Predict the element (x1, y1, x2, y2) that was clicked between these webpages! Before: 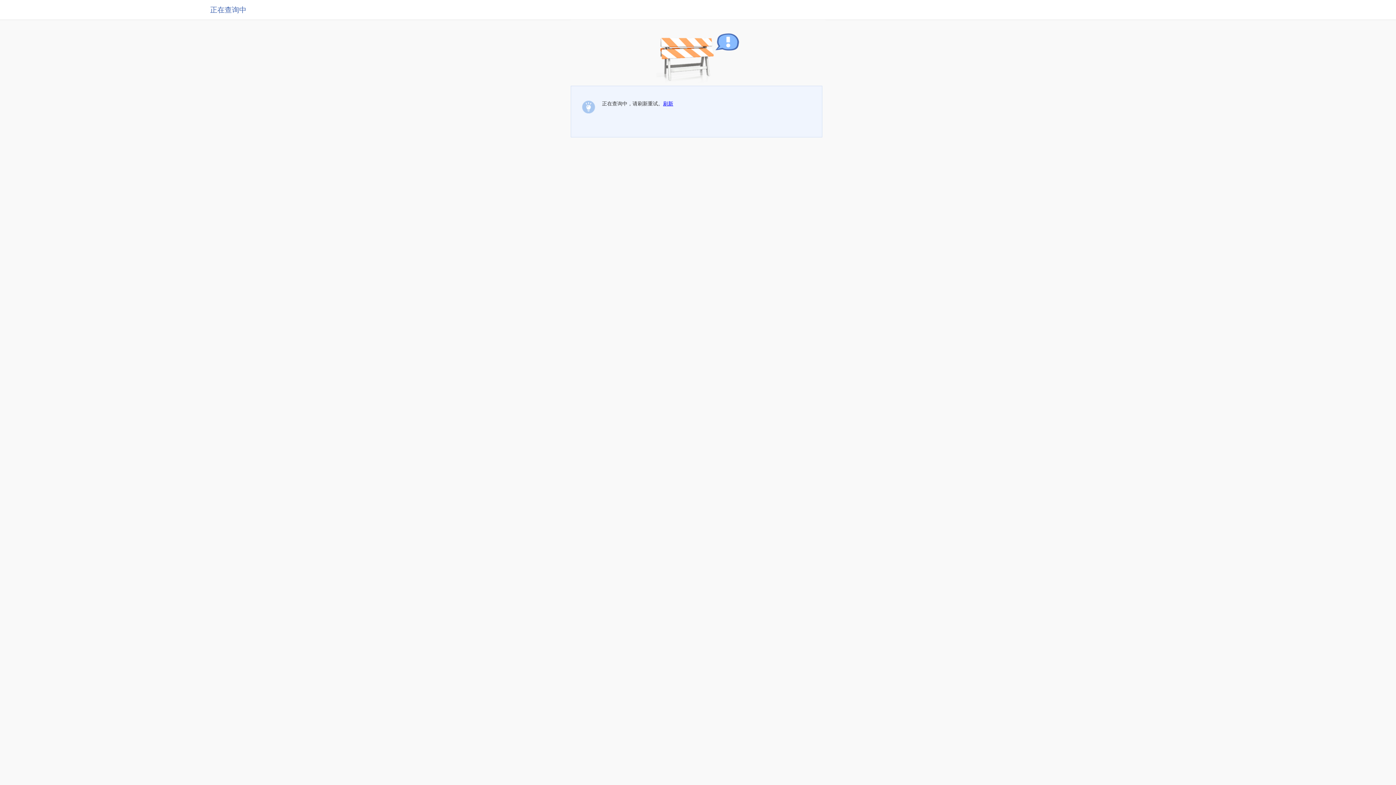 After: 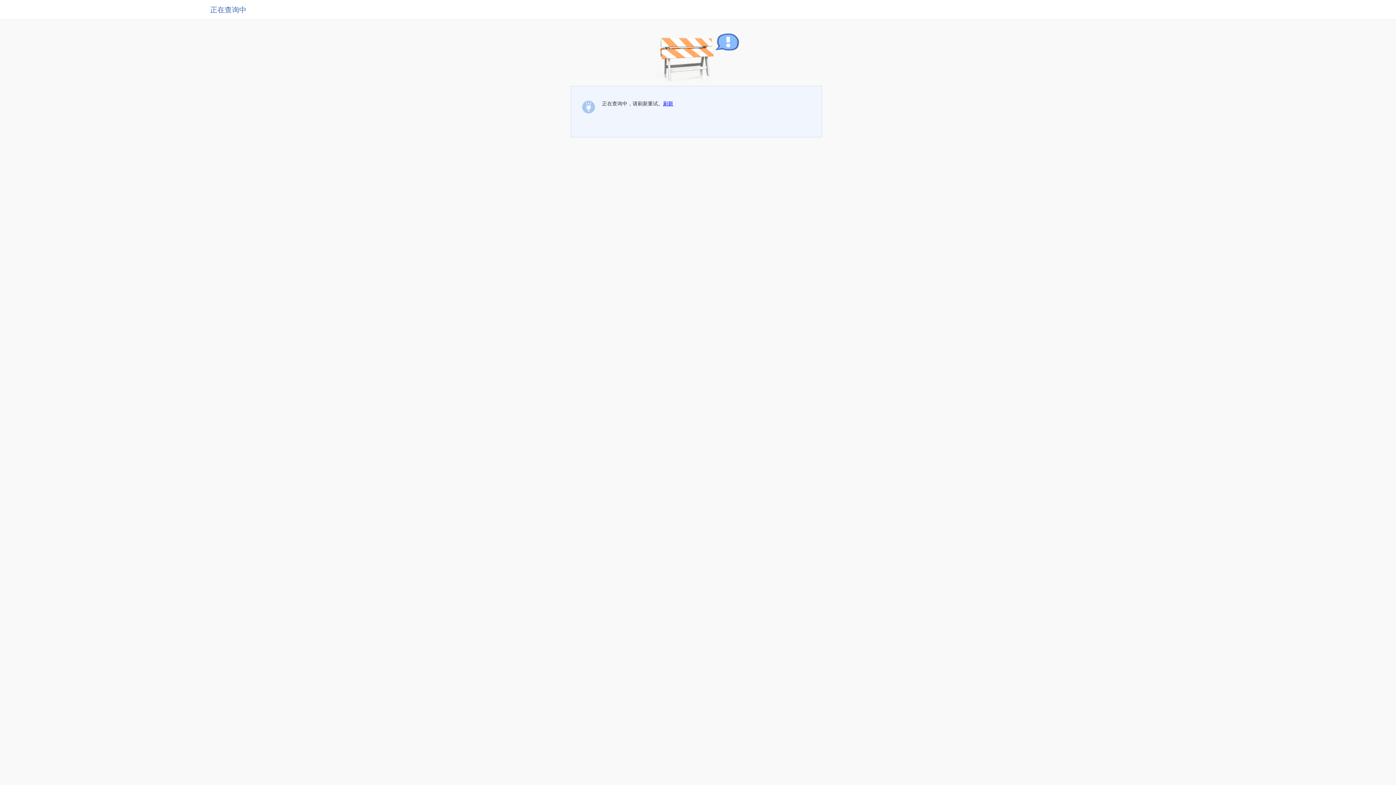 Action: label: 刷新 bbox: (663, 100, 673, 106)